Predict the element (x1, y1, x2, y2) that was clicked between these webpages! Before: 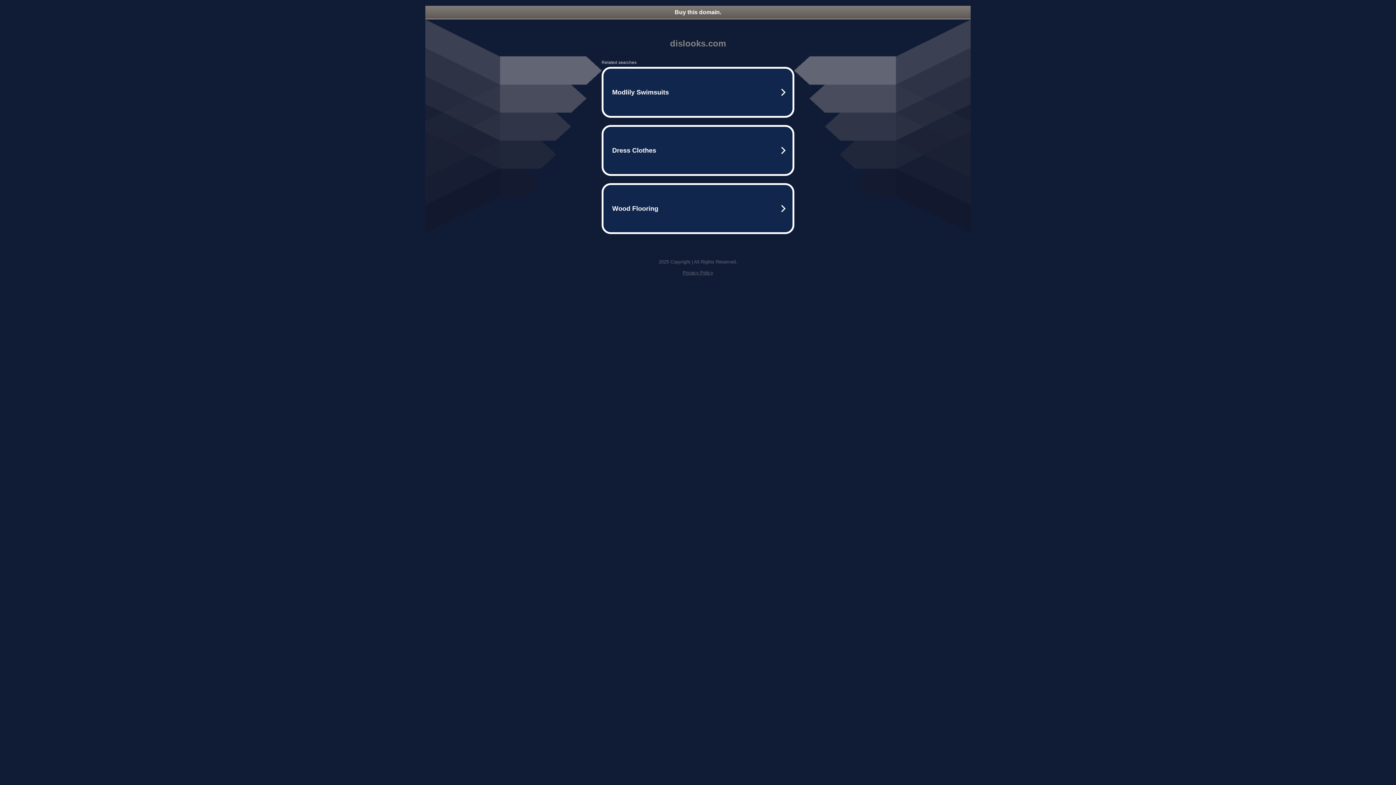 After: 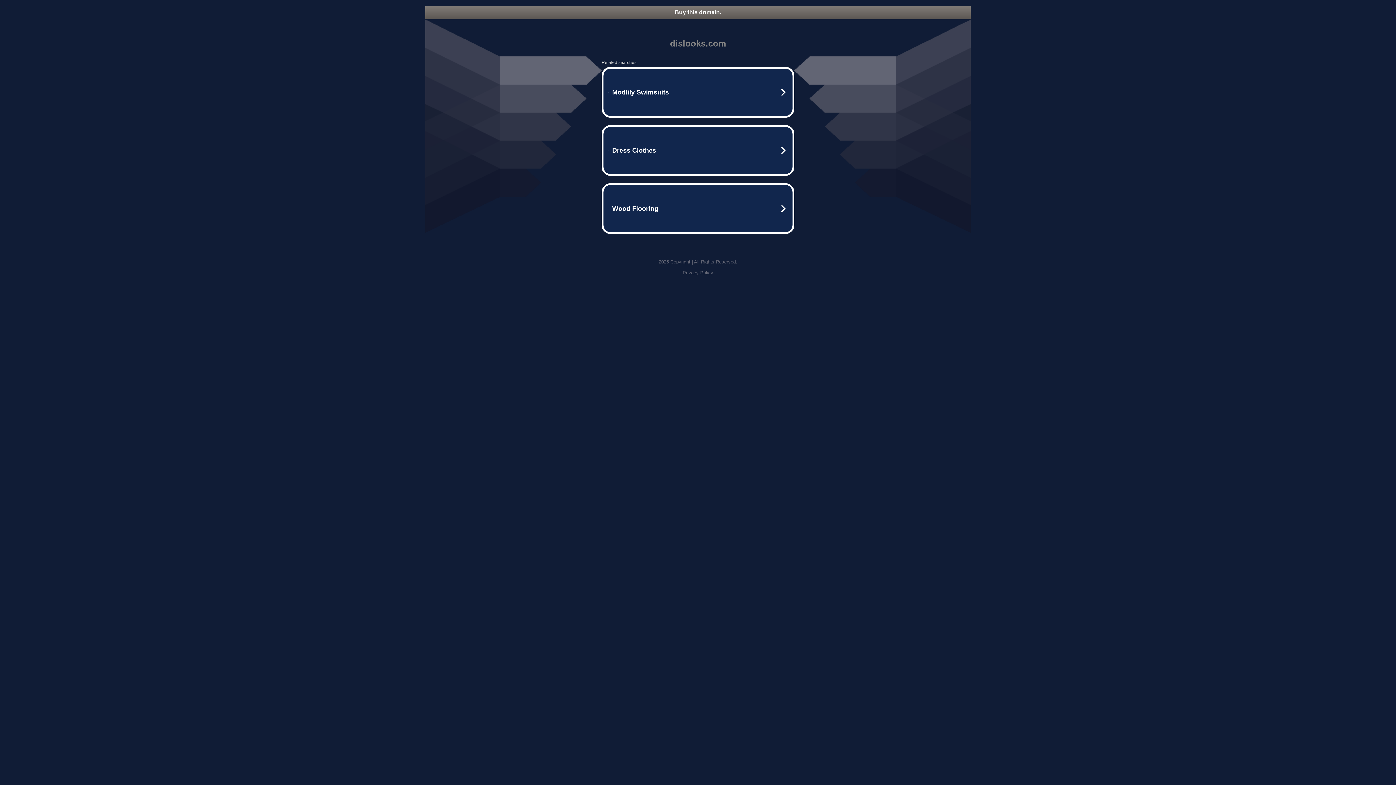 Action: bbox: (425, 5, 970, 18) label: Buy this domain.